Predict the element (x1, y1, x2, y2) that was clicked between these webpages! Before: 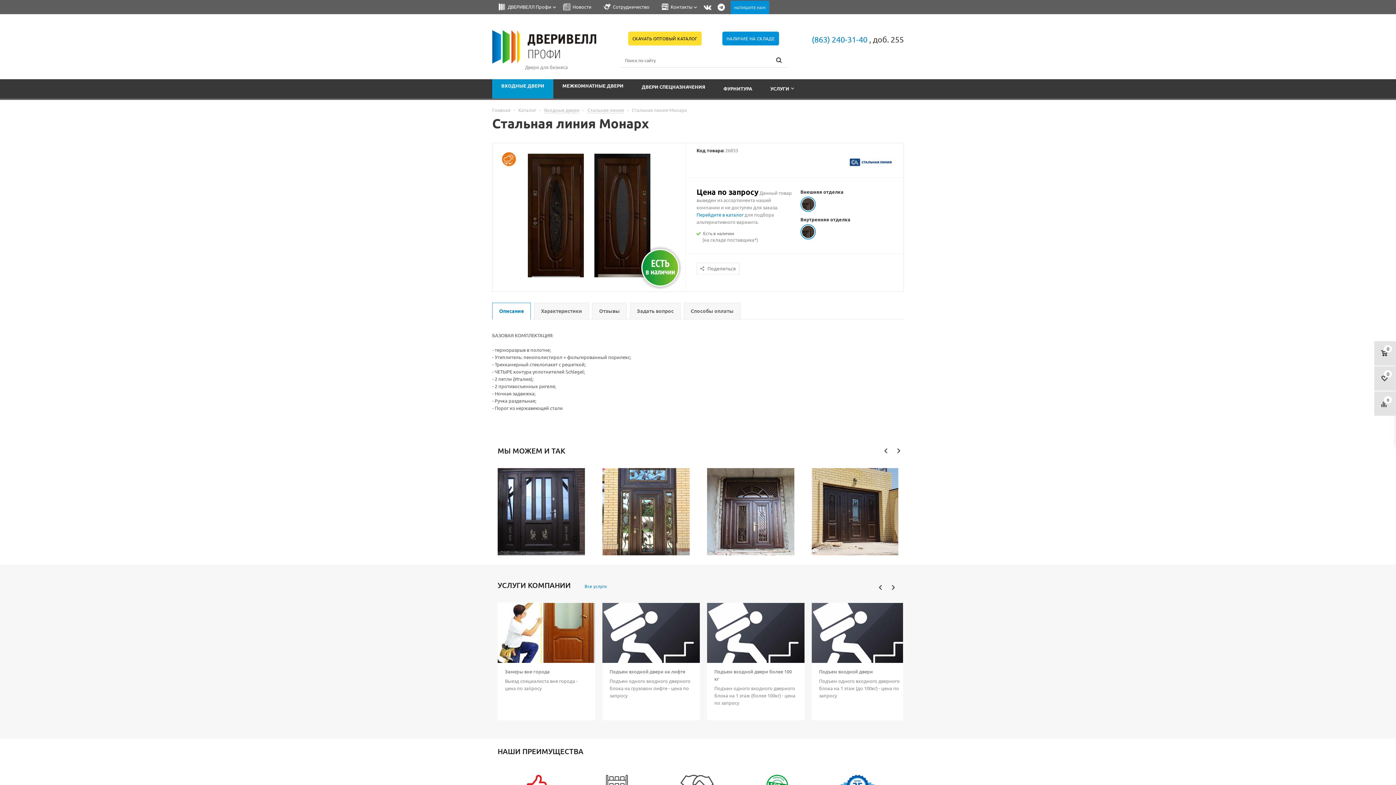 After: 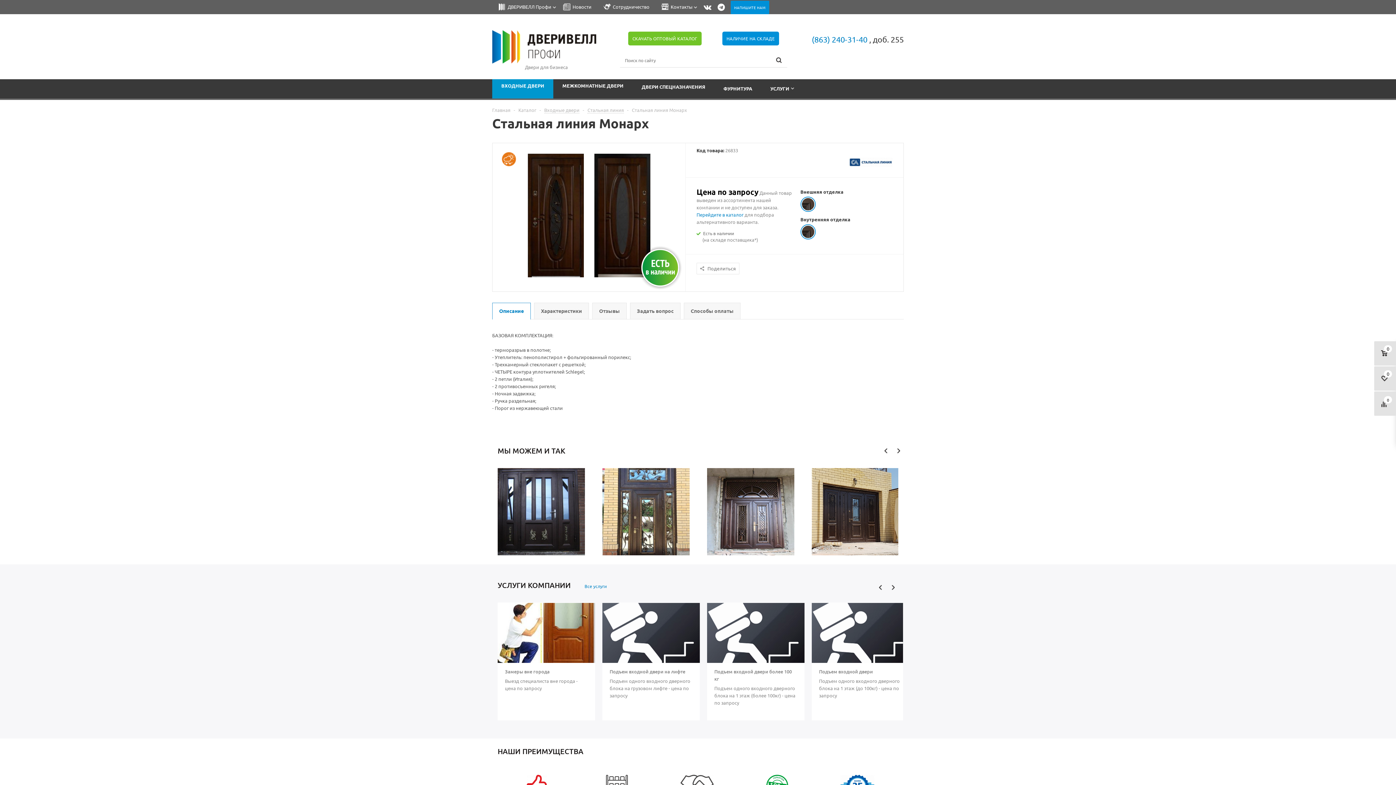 Action: label: CКАЧАТЬ ОПТОВЫЙ КАТАЛОГ bbox: (628, 31, 701, 45)